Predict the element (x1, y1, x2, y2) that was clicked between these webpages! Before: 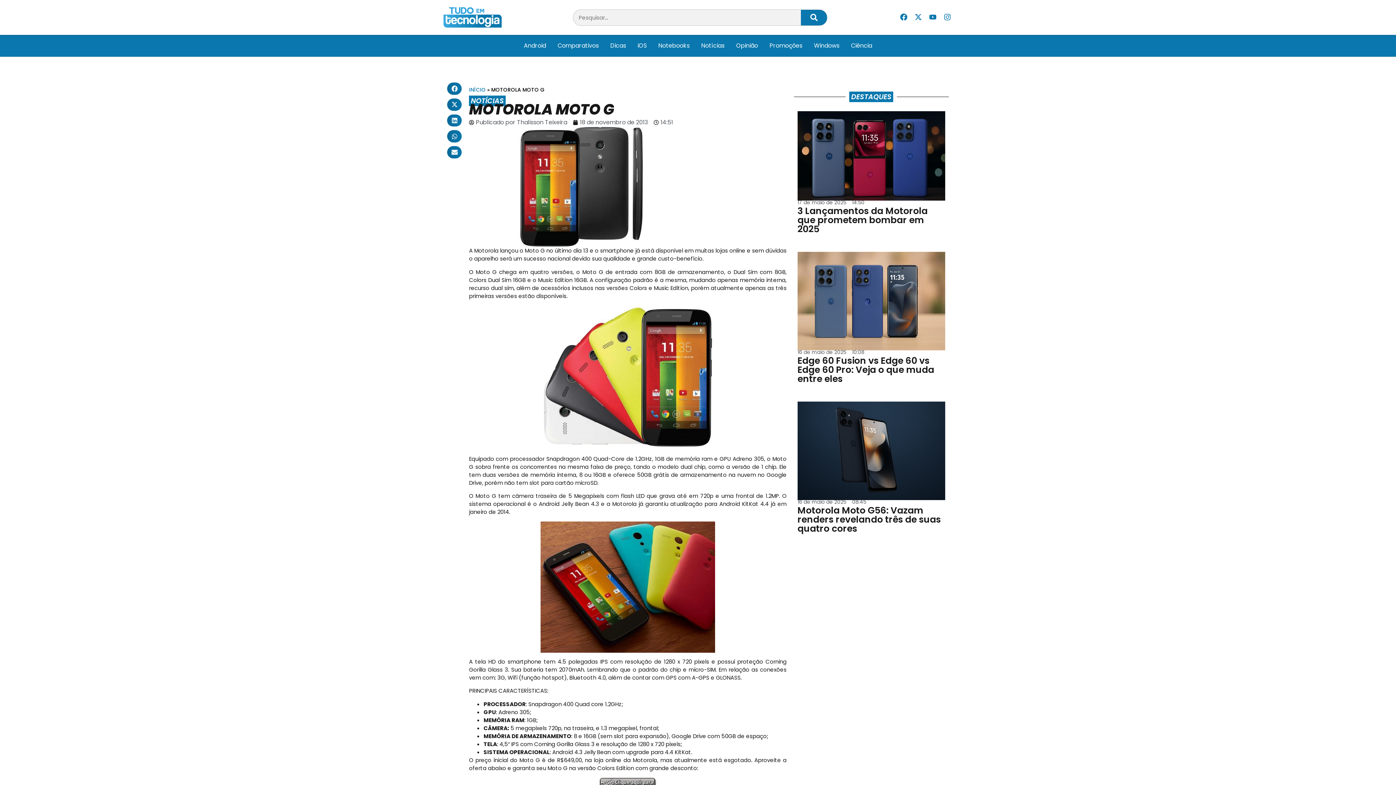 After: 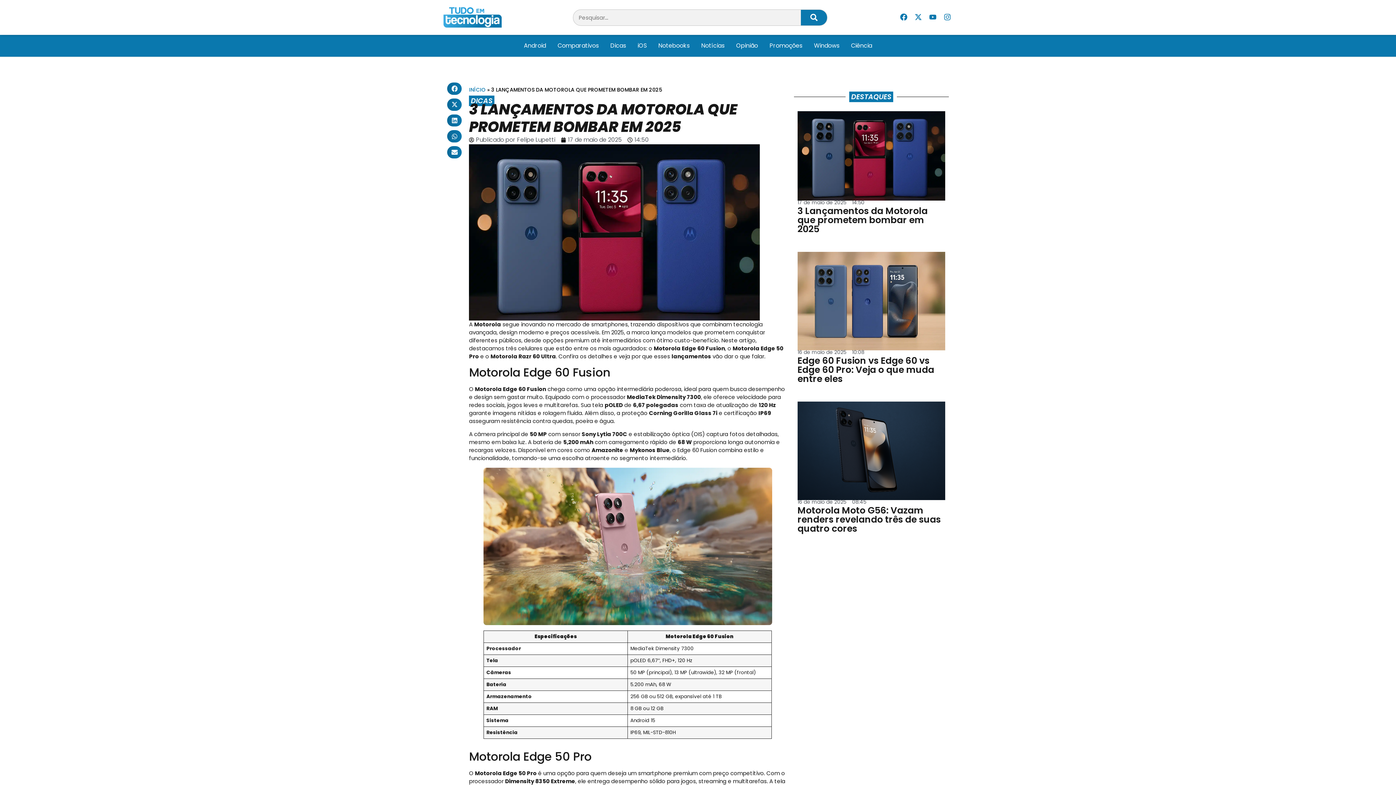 Action: bbox: (794, 107, 949, 237) label: 17 de maio de 2025
14:50
3 Lançamentos da Motorola que prometem bombar em 2025